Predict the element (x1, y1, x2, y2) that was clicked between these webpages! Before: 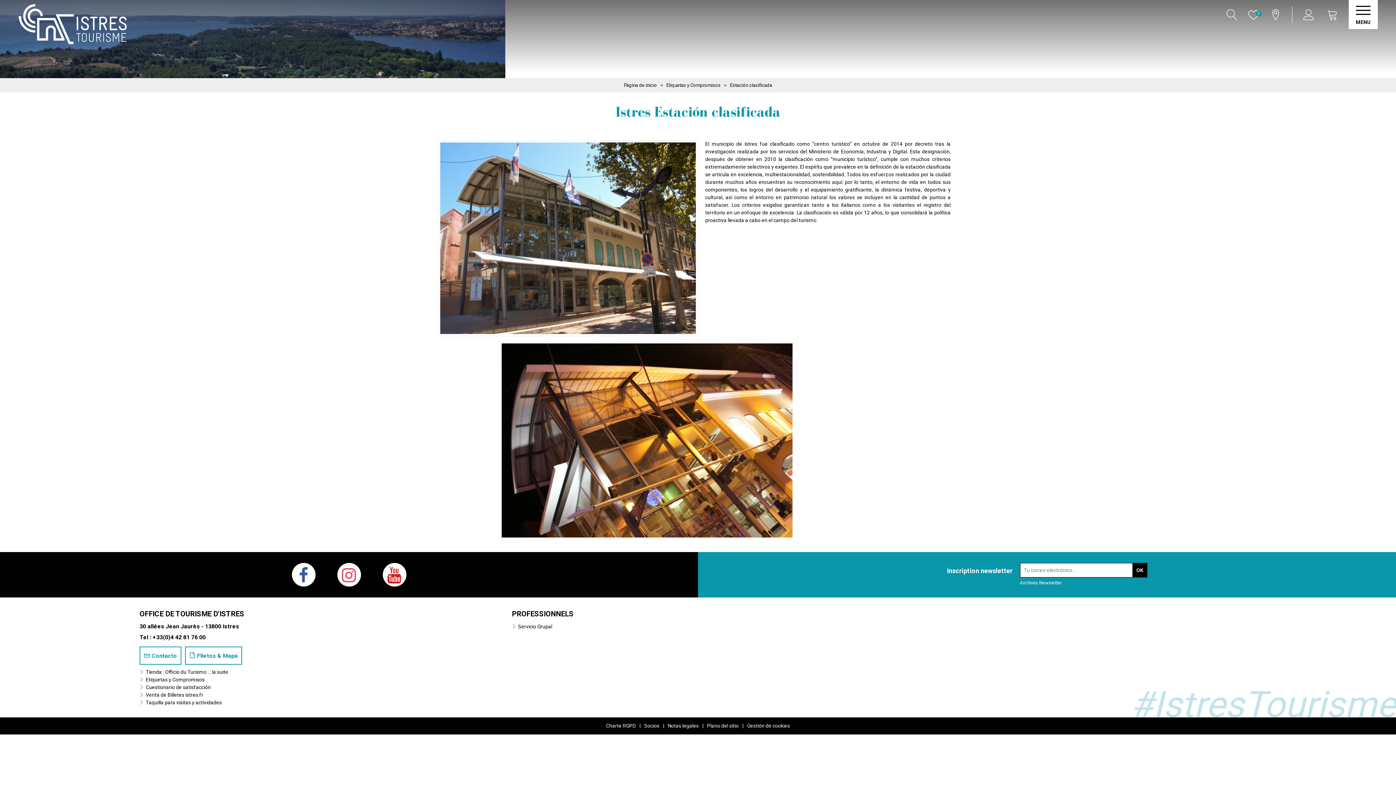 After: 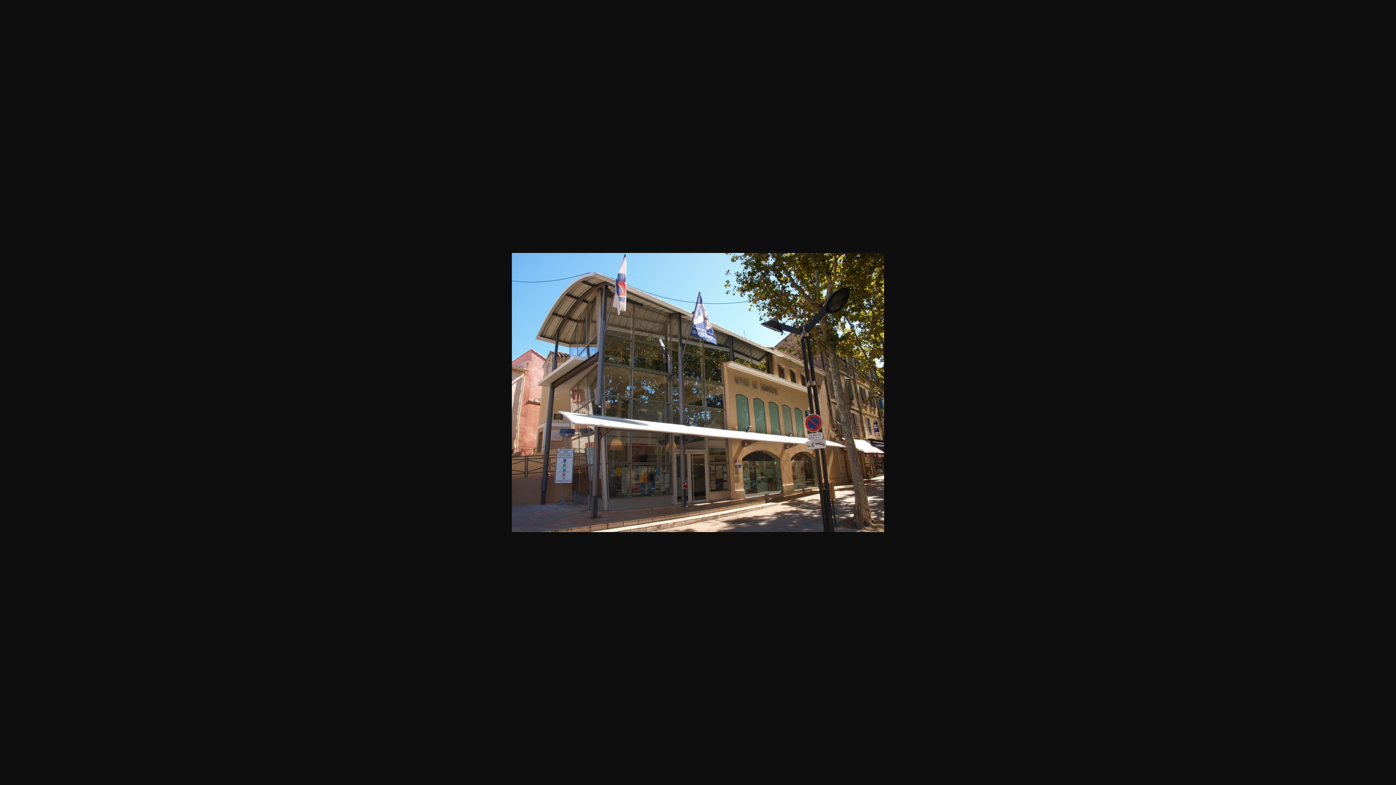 Action: bbox: (438, 236, 698, 240)